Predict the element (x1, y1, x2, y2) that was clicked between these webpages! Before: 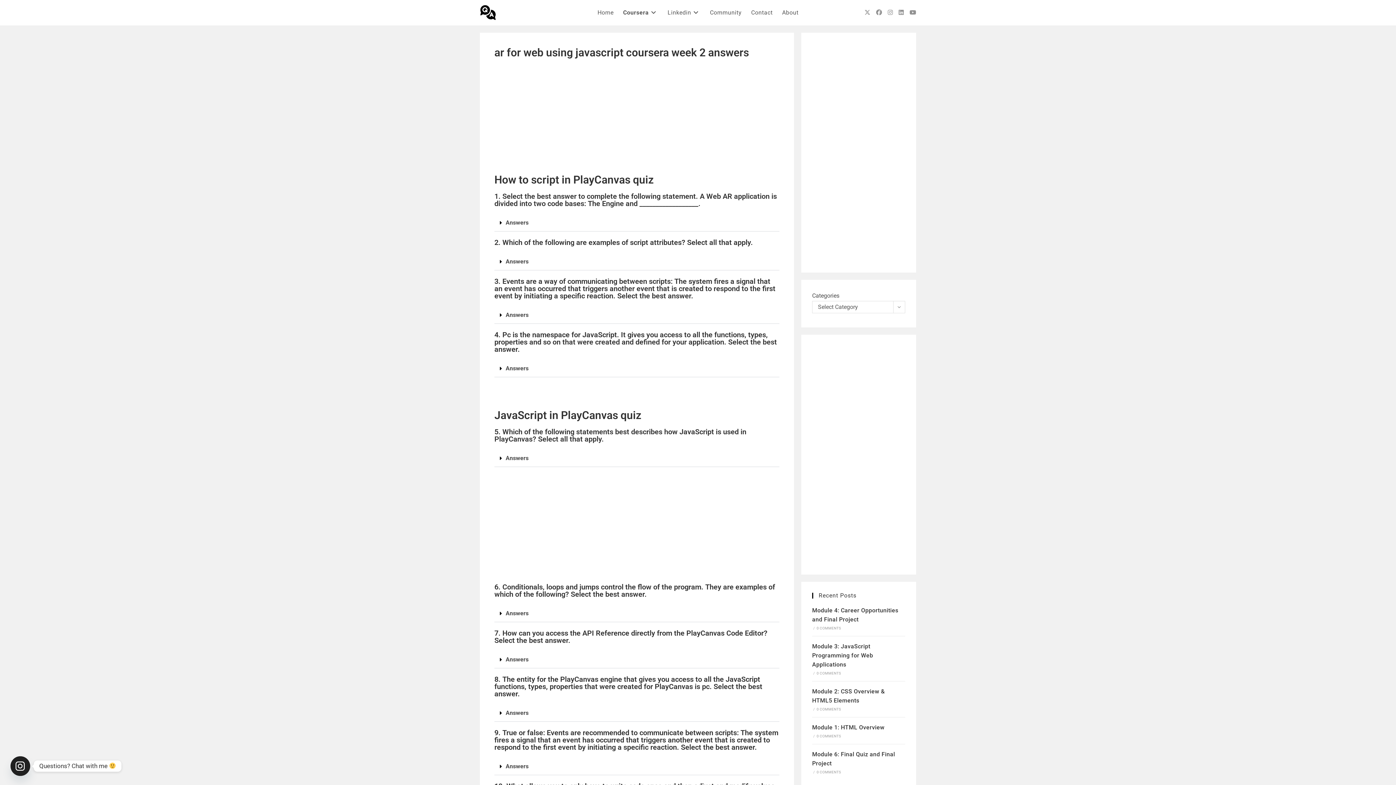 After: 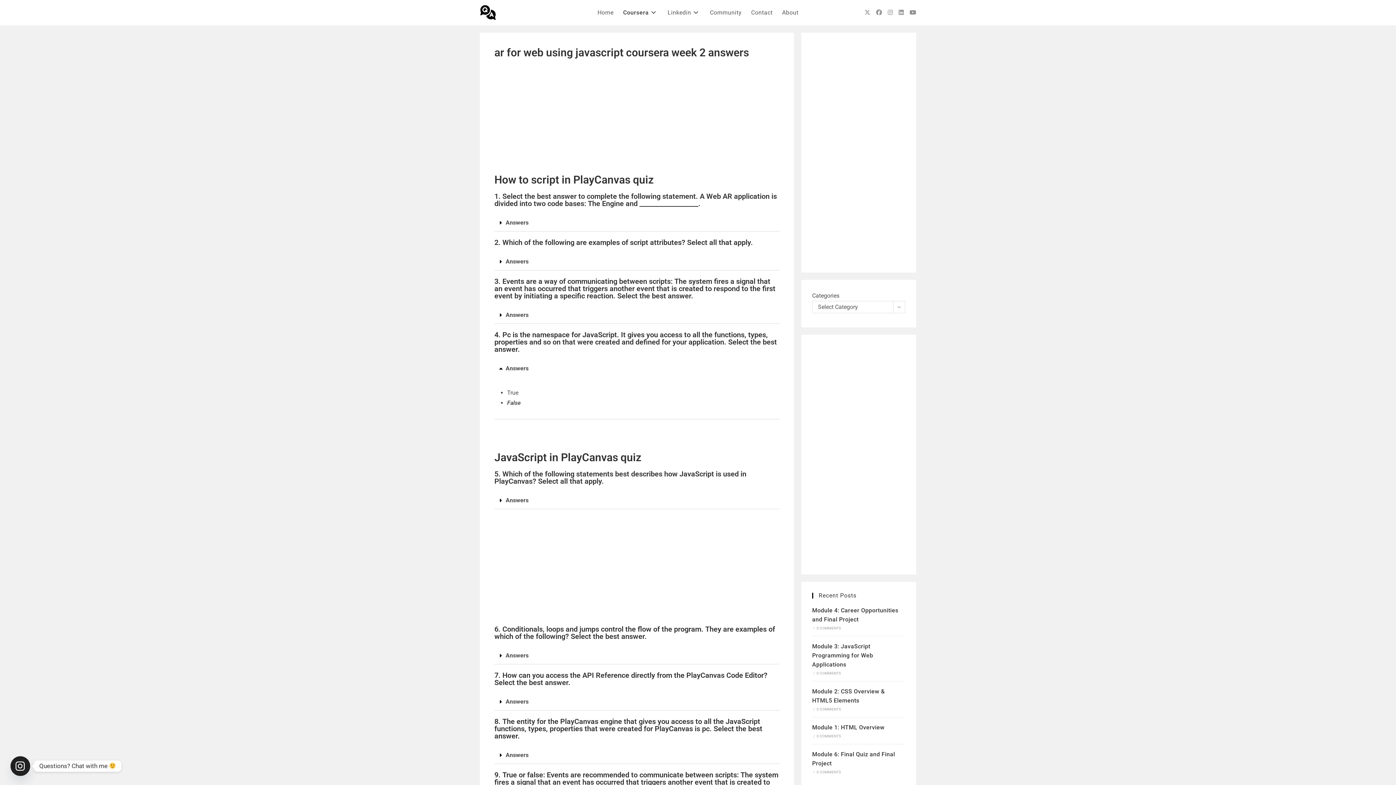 Action: label: Answers bbox: (494, 360, 779, 377)